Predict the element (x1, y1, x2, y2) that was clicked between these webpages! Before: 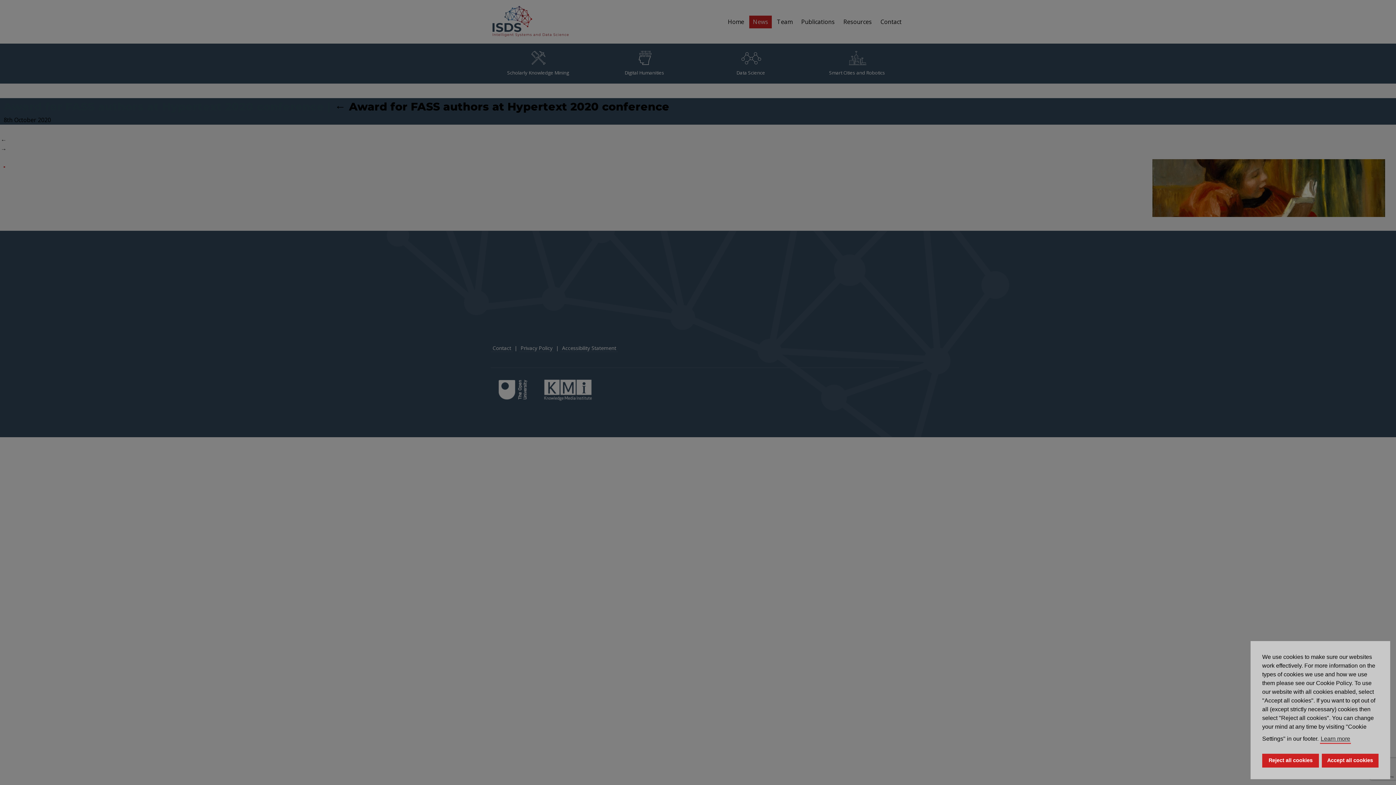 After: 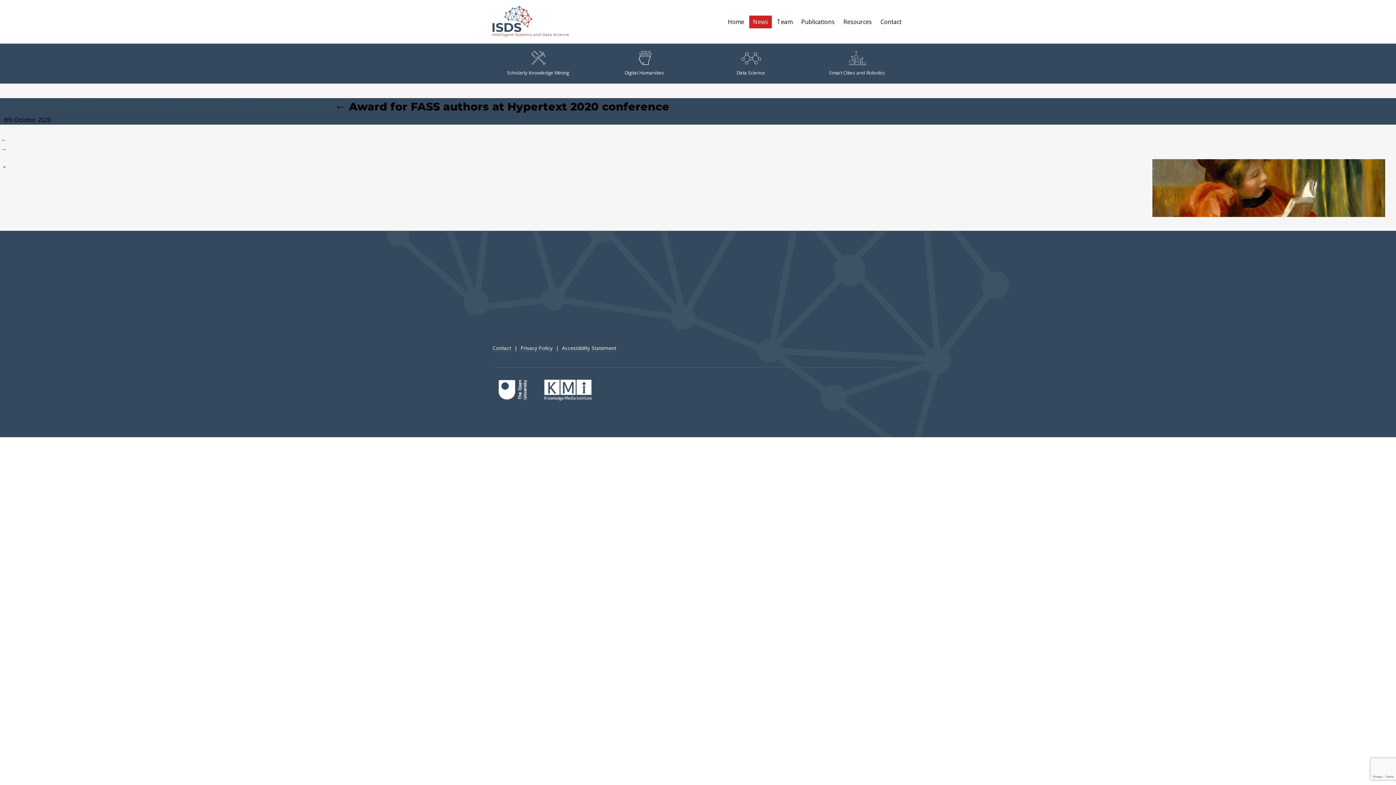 Action: label: Accept all cookies cookies bbox: (1322, 754, 1378, 768)